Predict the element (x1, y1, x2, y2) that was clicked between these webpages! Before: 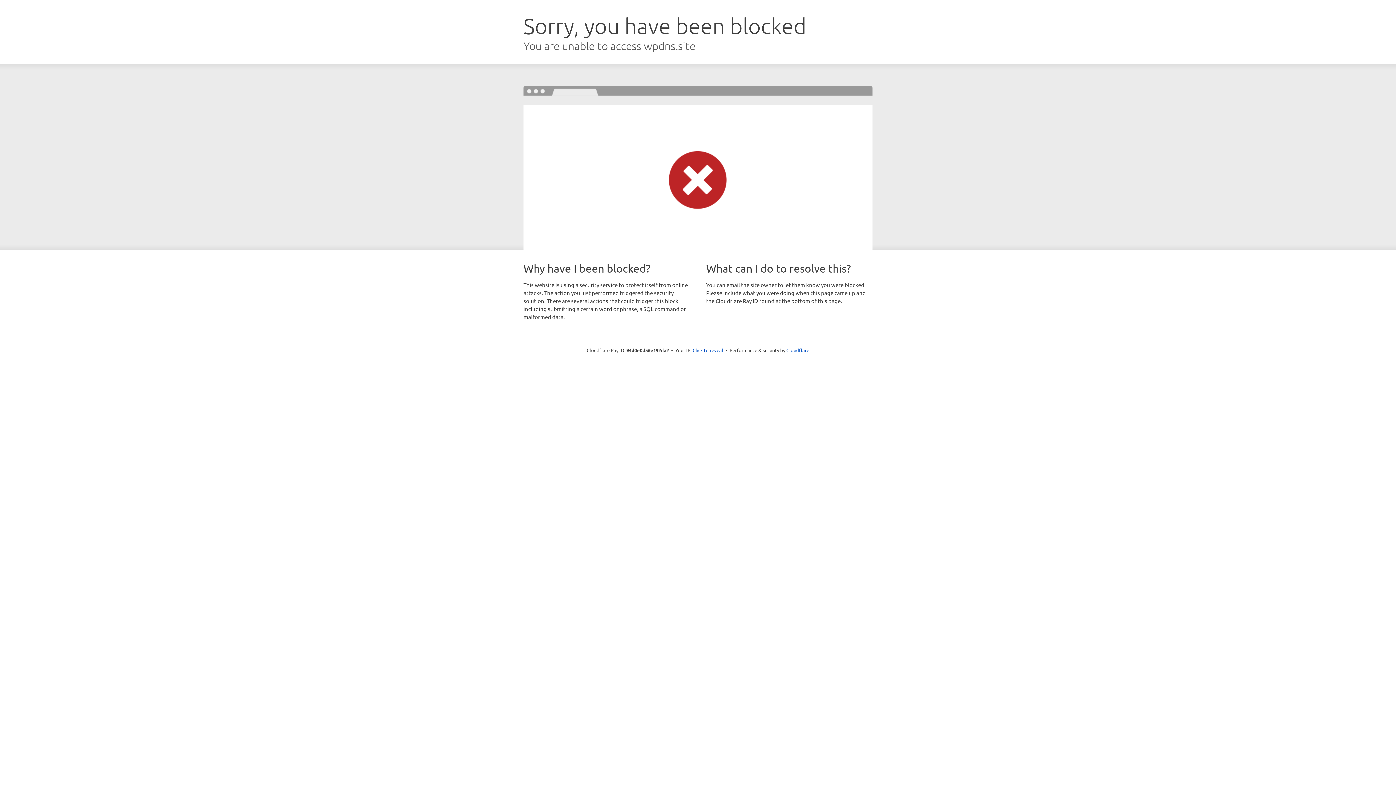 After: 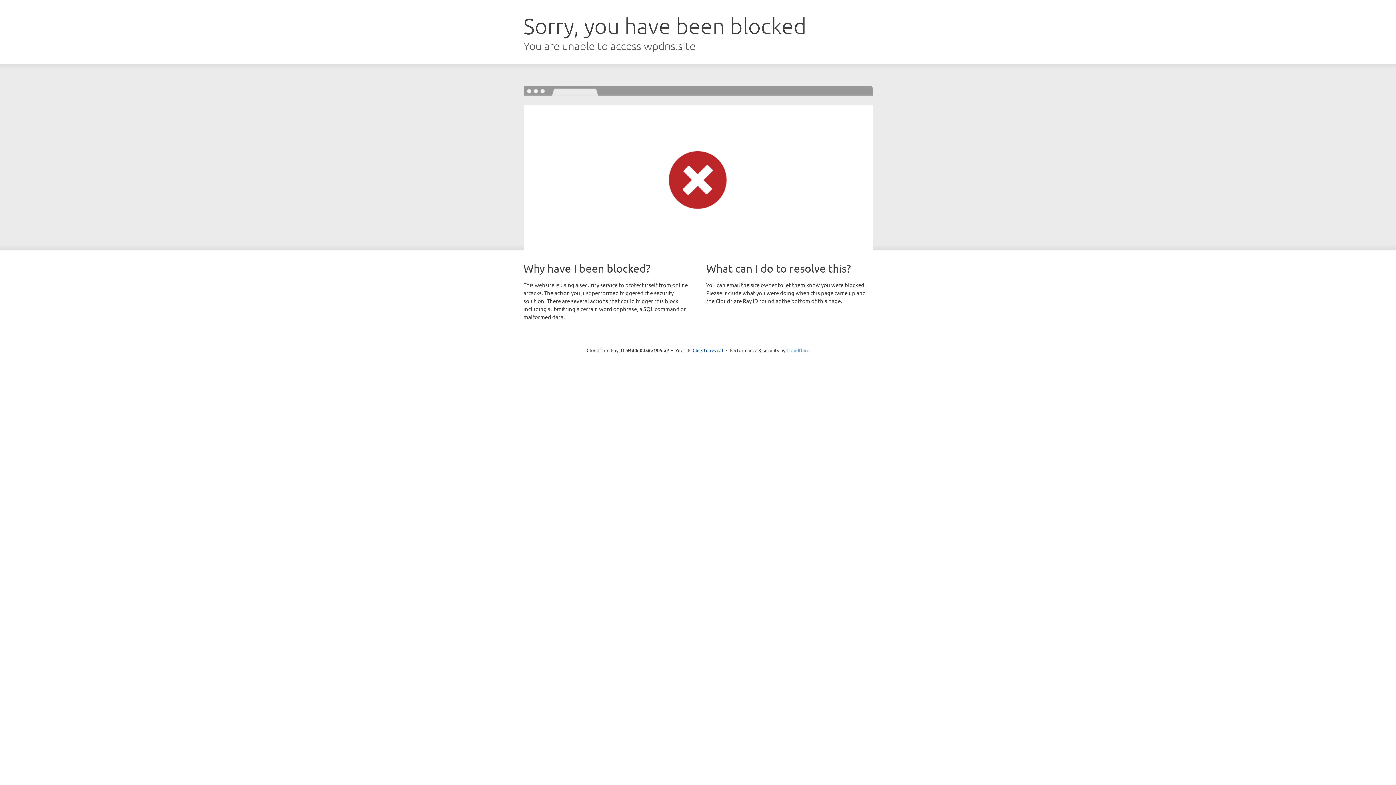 Action: bbox: (786, 347, 809, 353) label: Cloudflare